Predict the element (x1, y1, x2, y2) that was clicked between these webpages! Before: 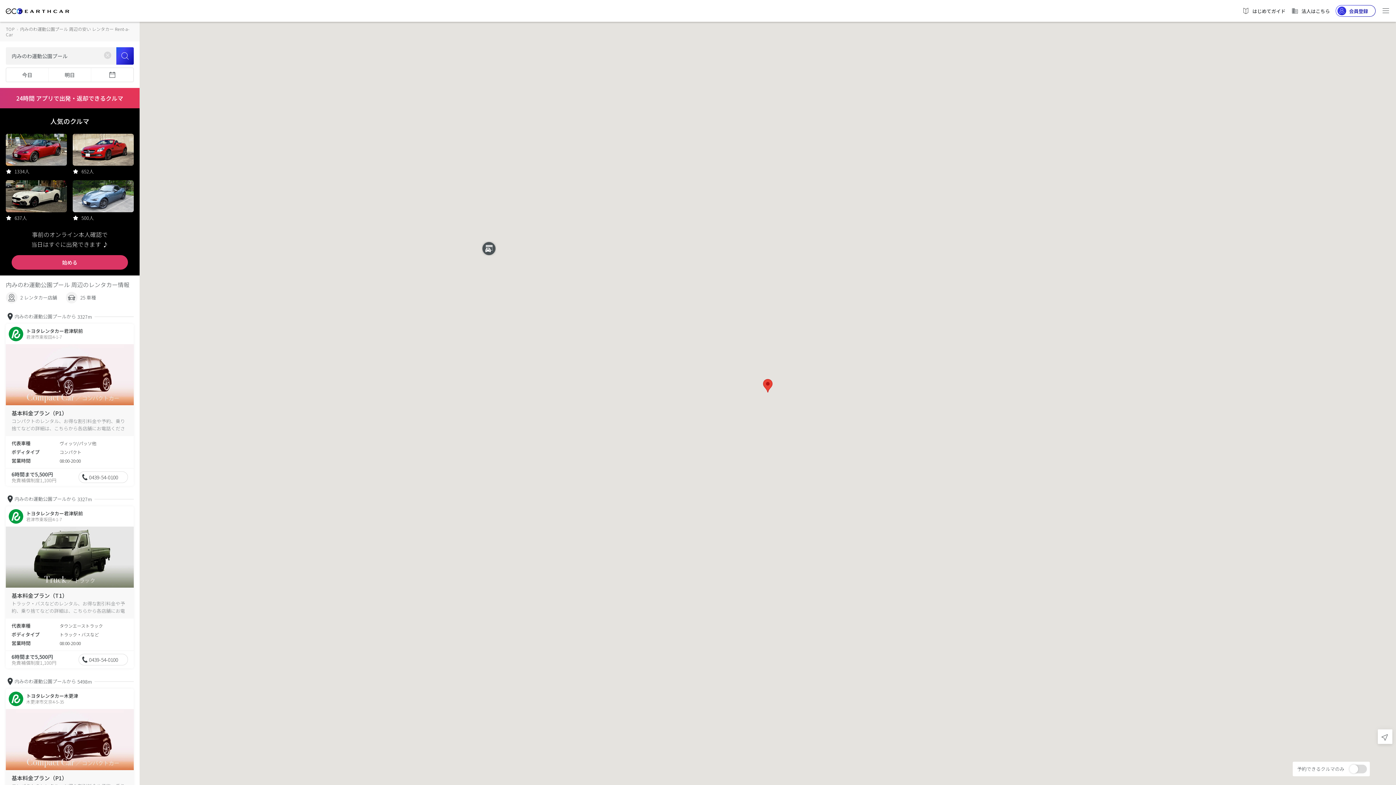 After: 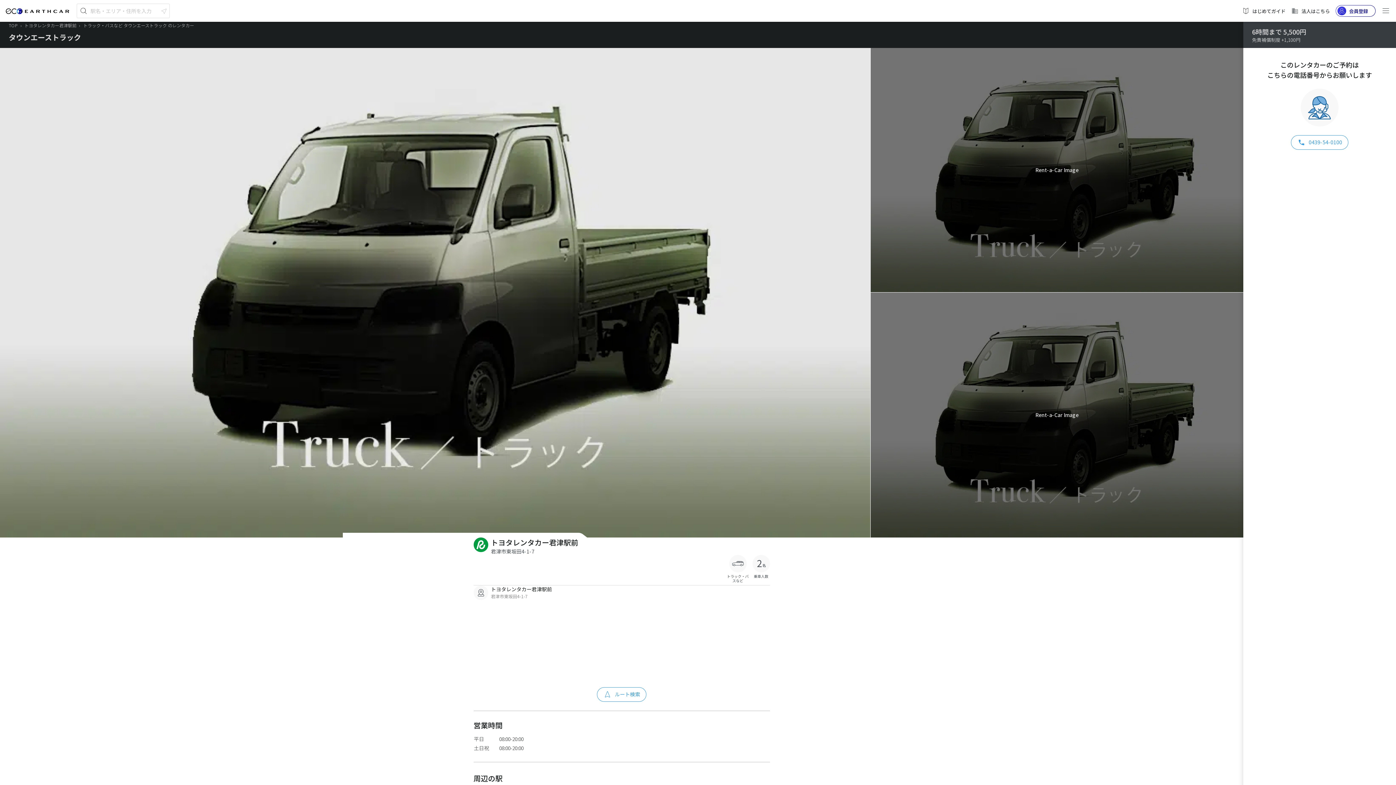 Action: bbox: (11, 592, 67, 599) label: 基本料金プラン（T1）